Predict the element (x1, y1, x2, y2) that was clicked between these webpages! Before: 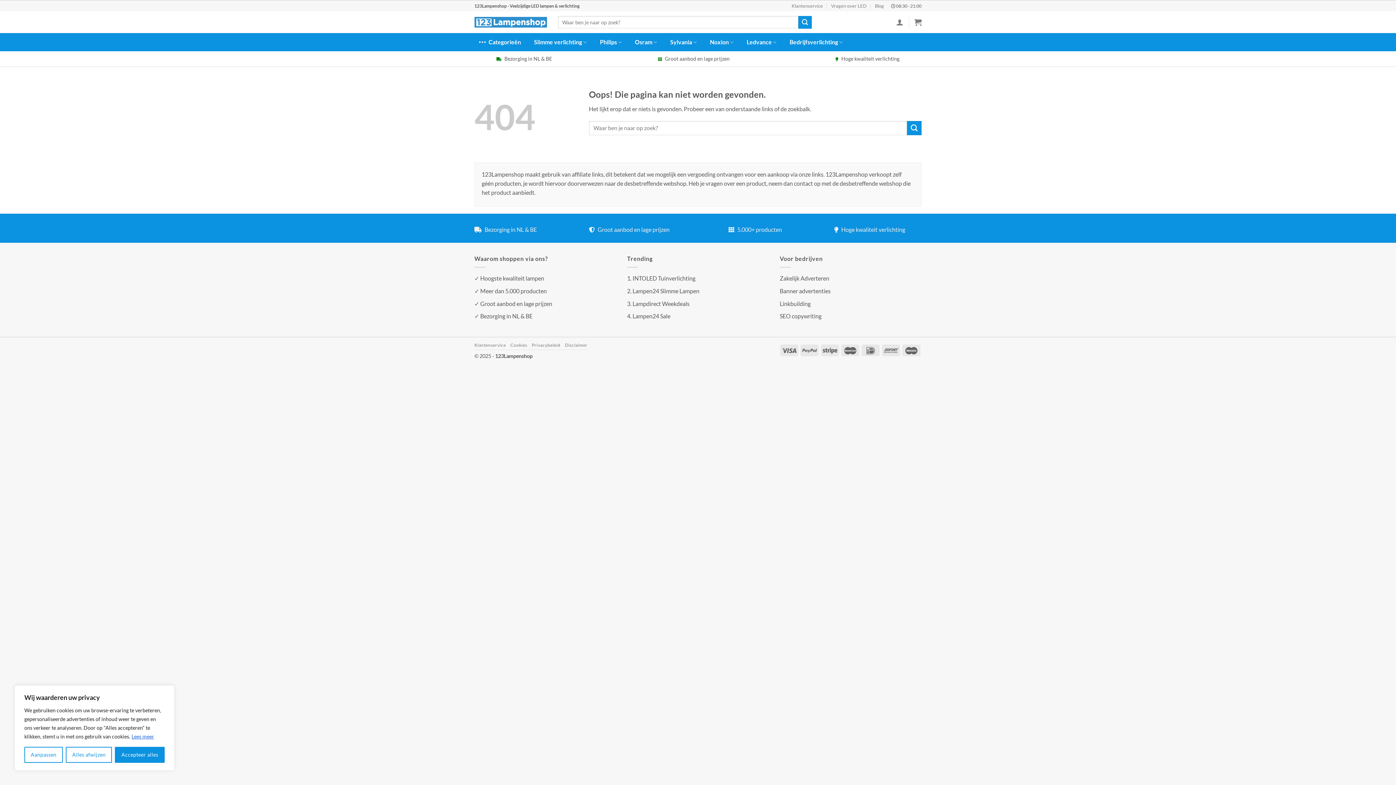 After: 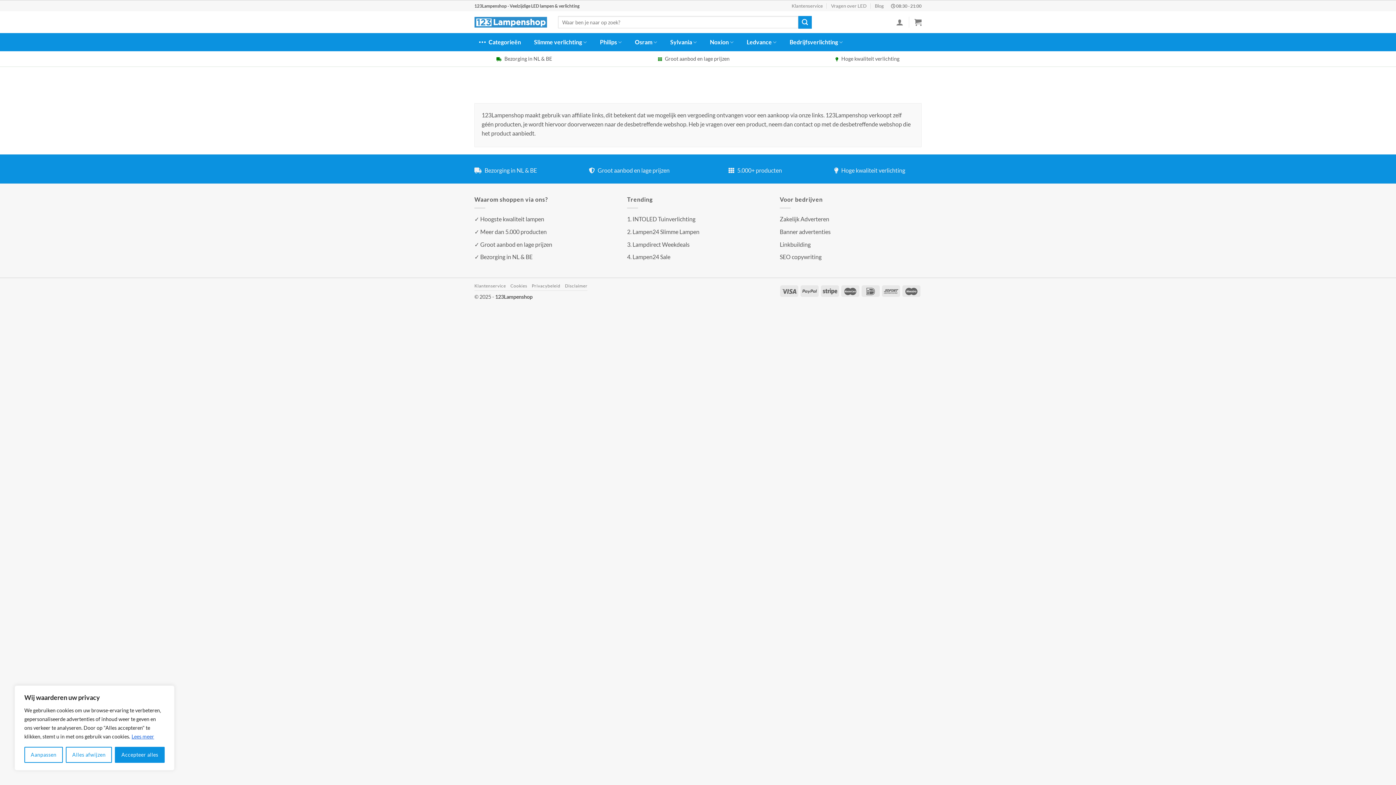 Action: bbox: (914, 14, 921, 30)